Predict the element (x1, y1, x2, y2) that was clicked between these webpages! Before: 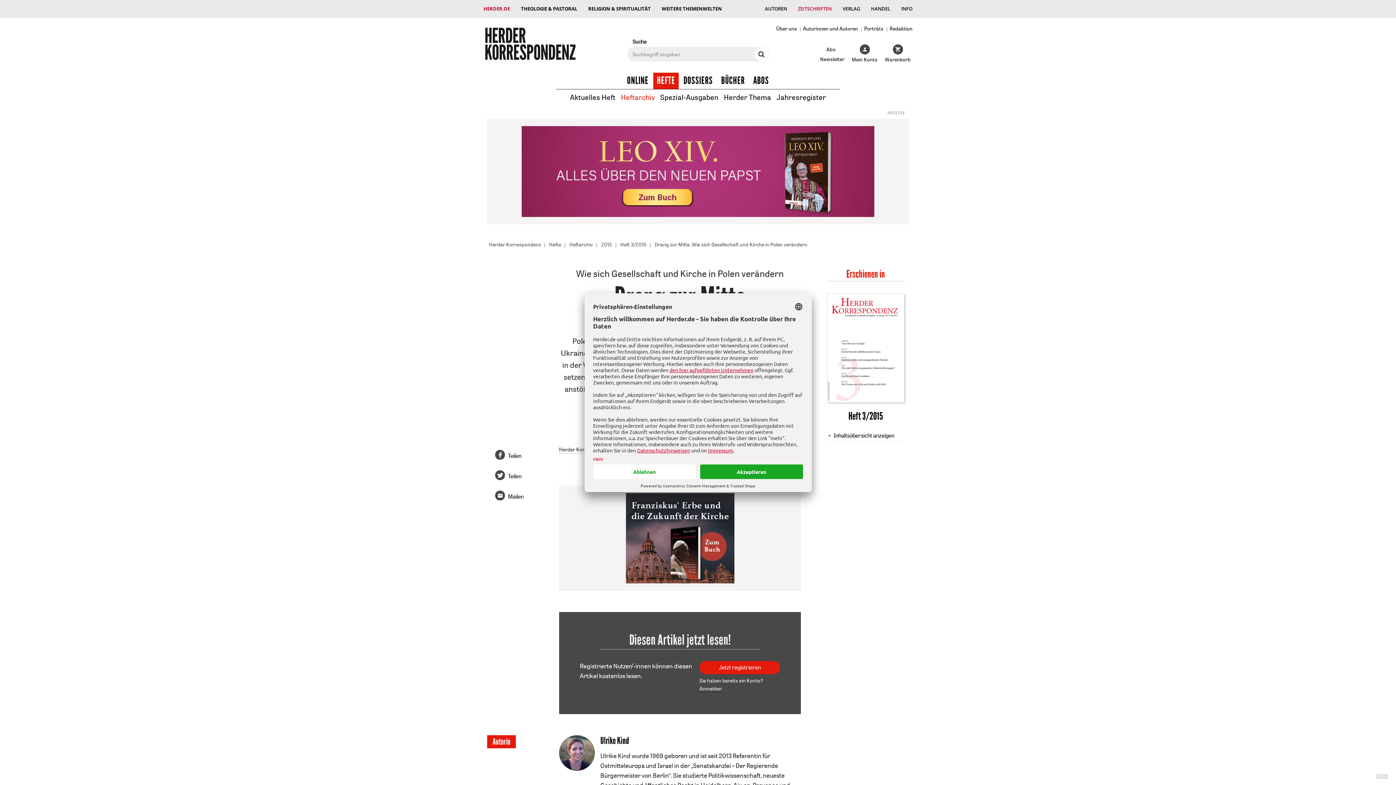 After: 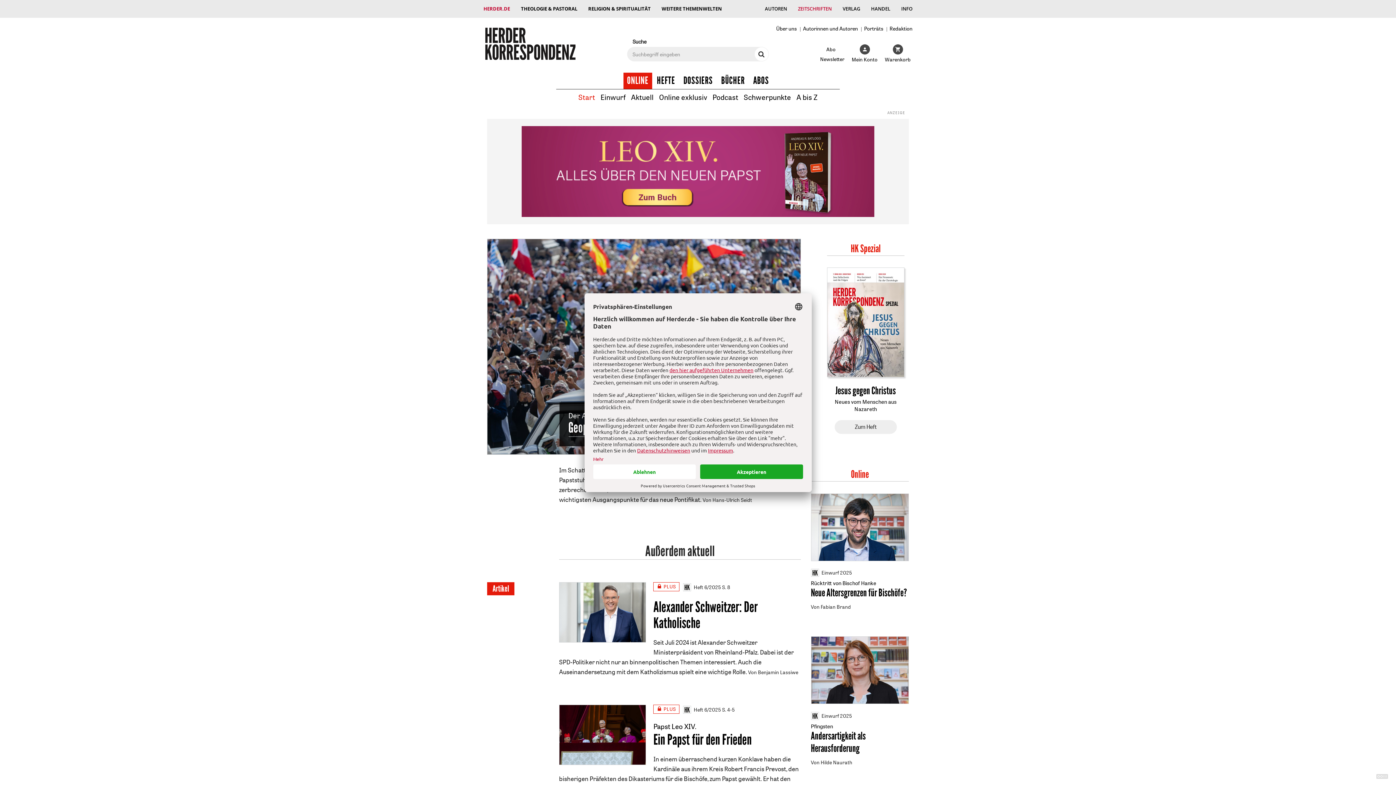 Action: bbox: (485, 33, 627, 87)